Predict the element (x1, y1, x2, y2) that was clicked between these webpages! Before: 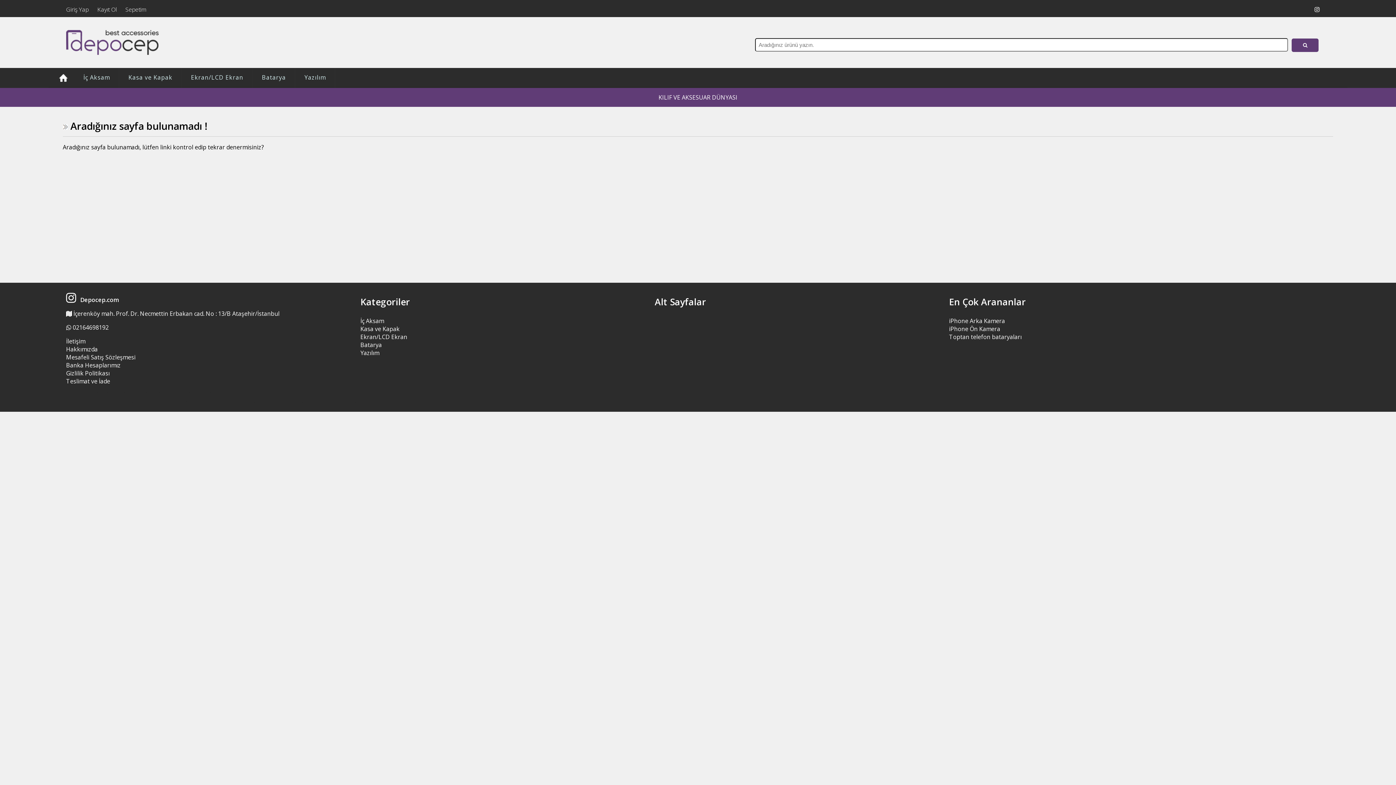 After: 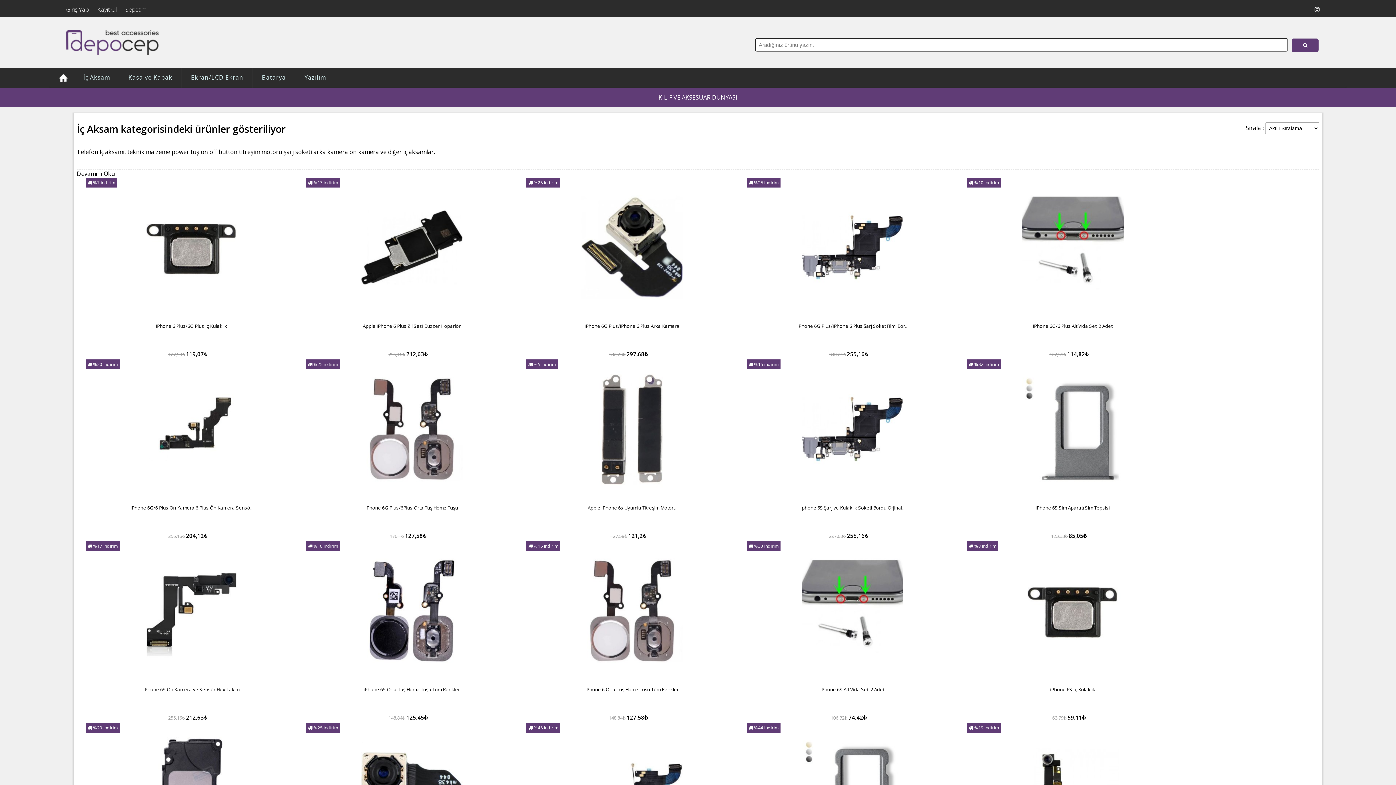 Action: bbox: (360, 317, 384, 325) label: İç Aksam